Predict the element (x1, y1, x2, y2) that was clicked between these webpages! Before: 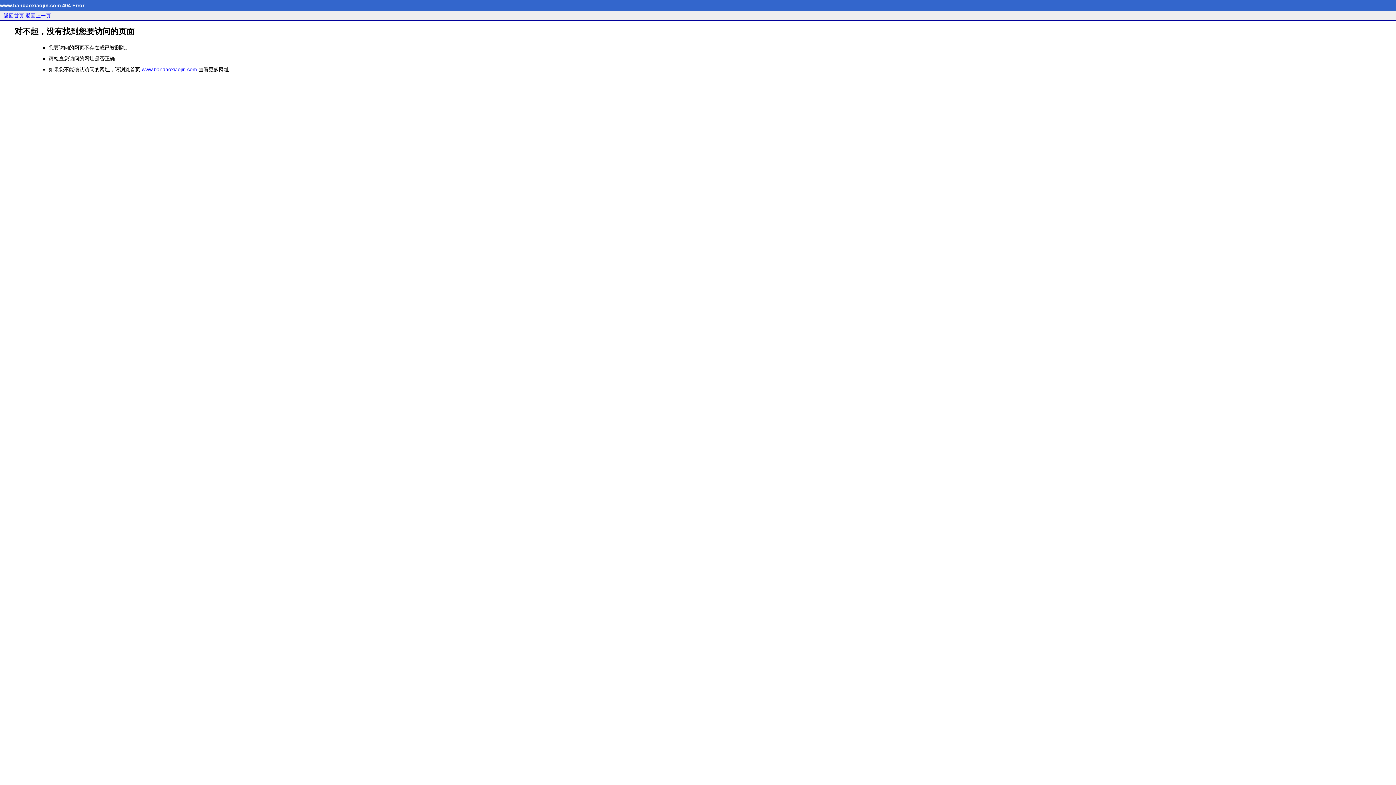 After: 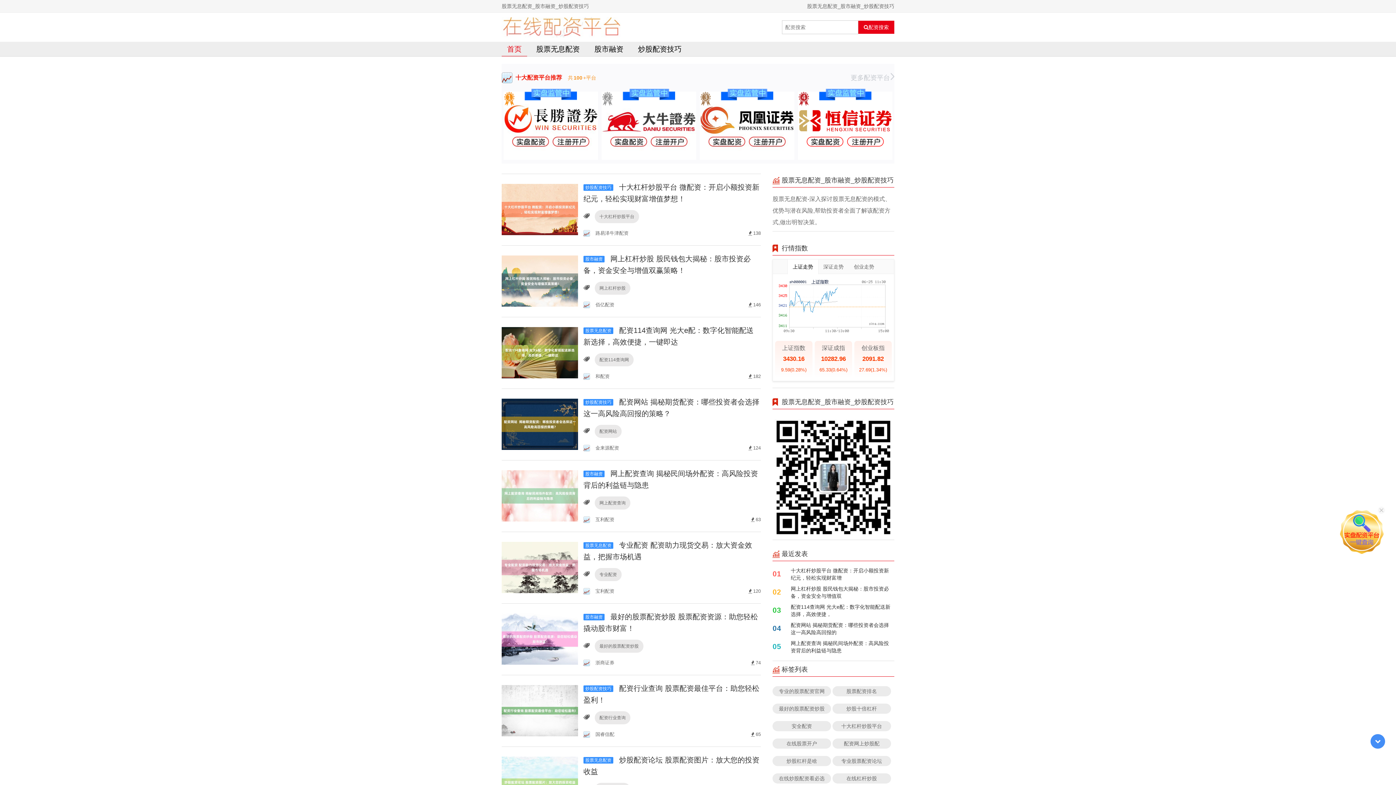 Action: bbox: (141, 66, 197, 72) label: www.bandaoxiaojin.com